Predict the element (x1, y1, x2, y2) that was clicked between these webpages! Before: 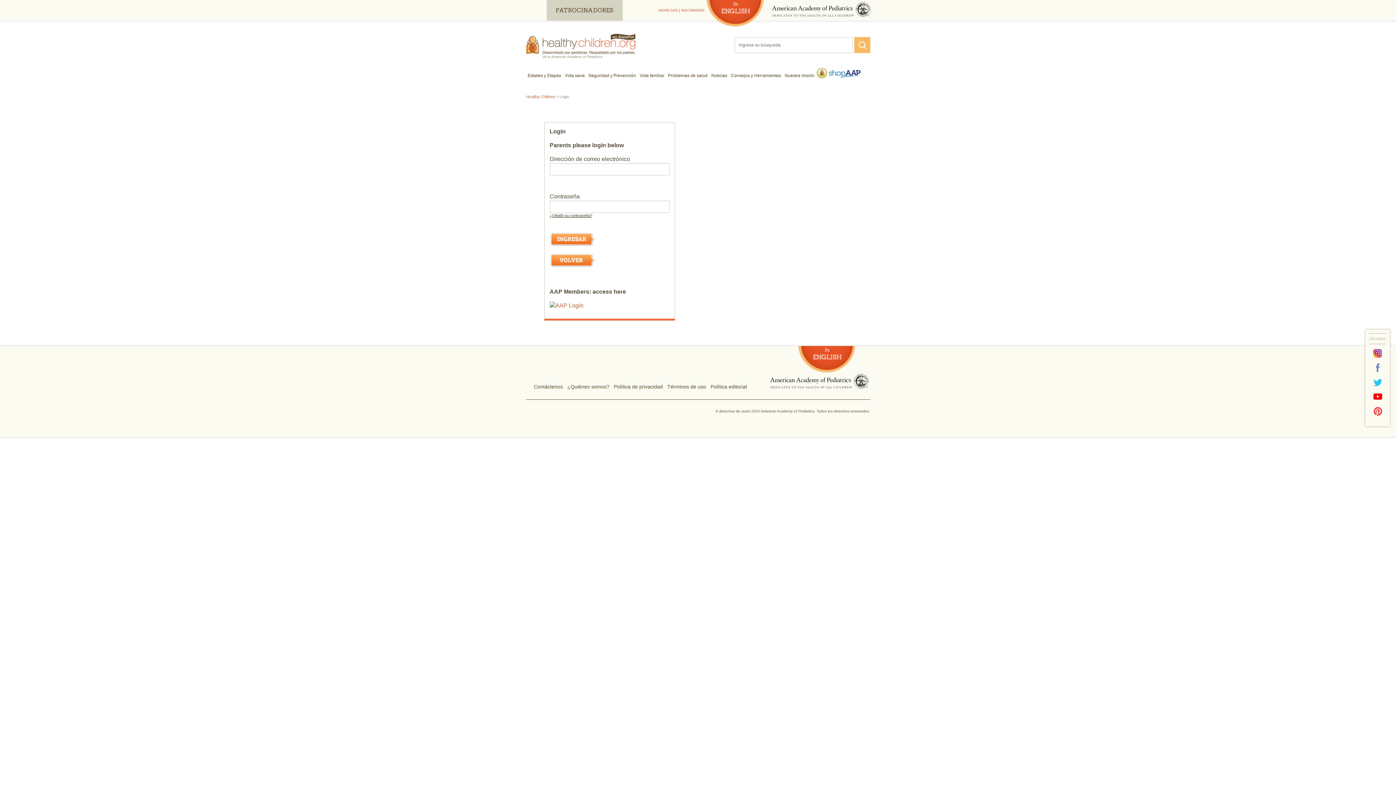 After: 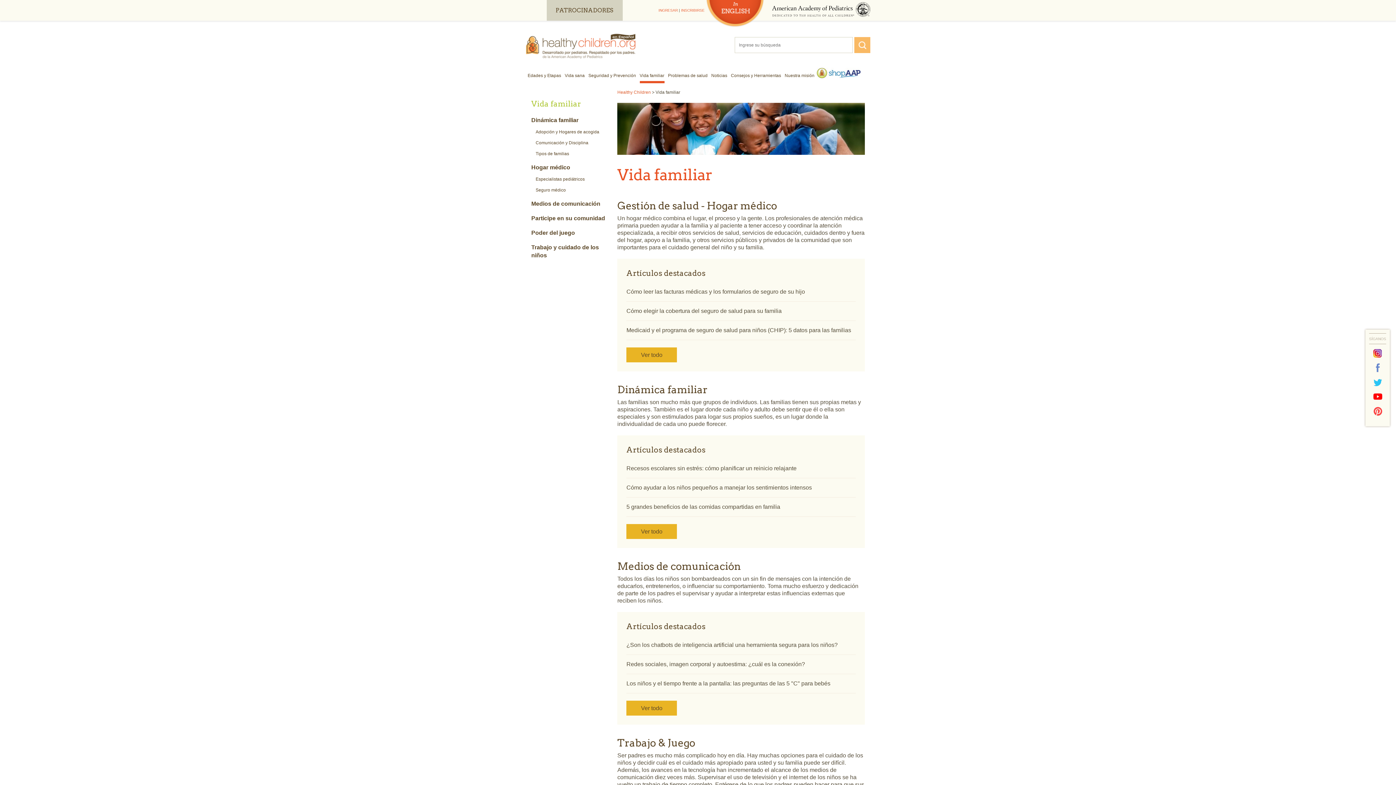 Action: label: Vida familiar bbox: (638, 67, 666, 84)